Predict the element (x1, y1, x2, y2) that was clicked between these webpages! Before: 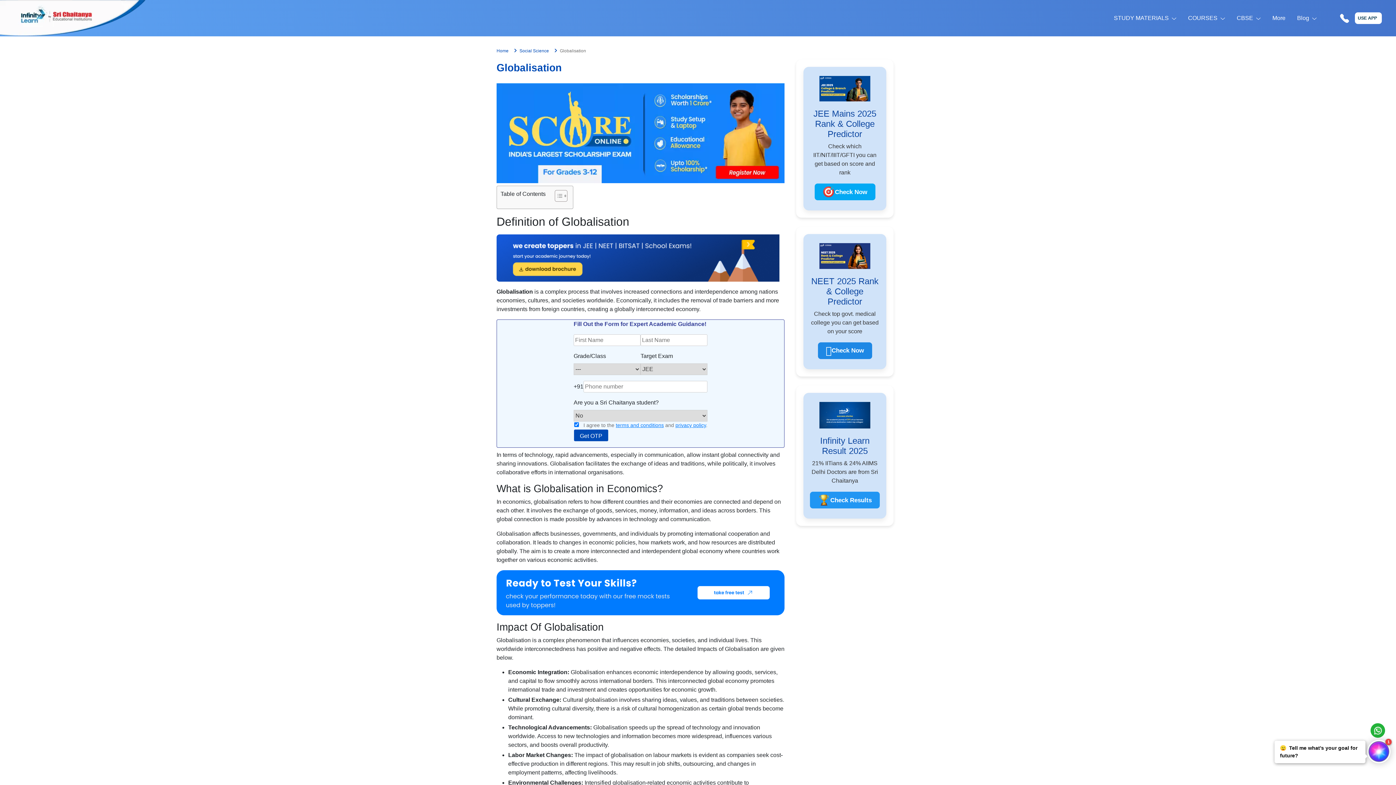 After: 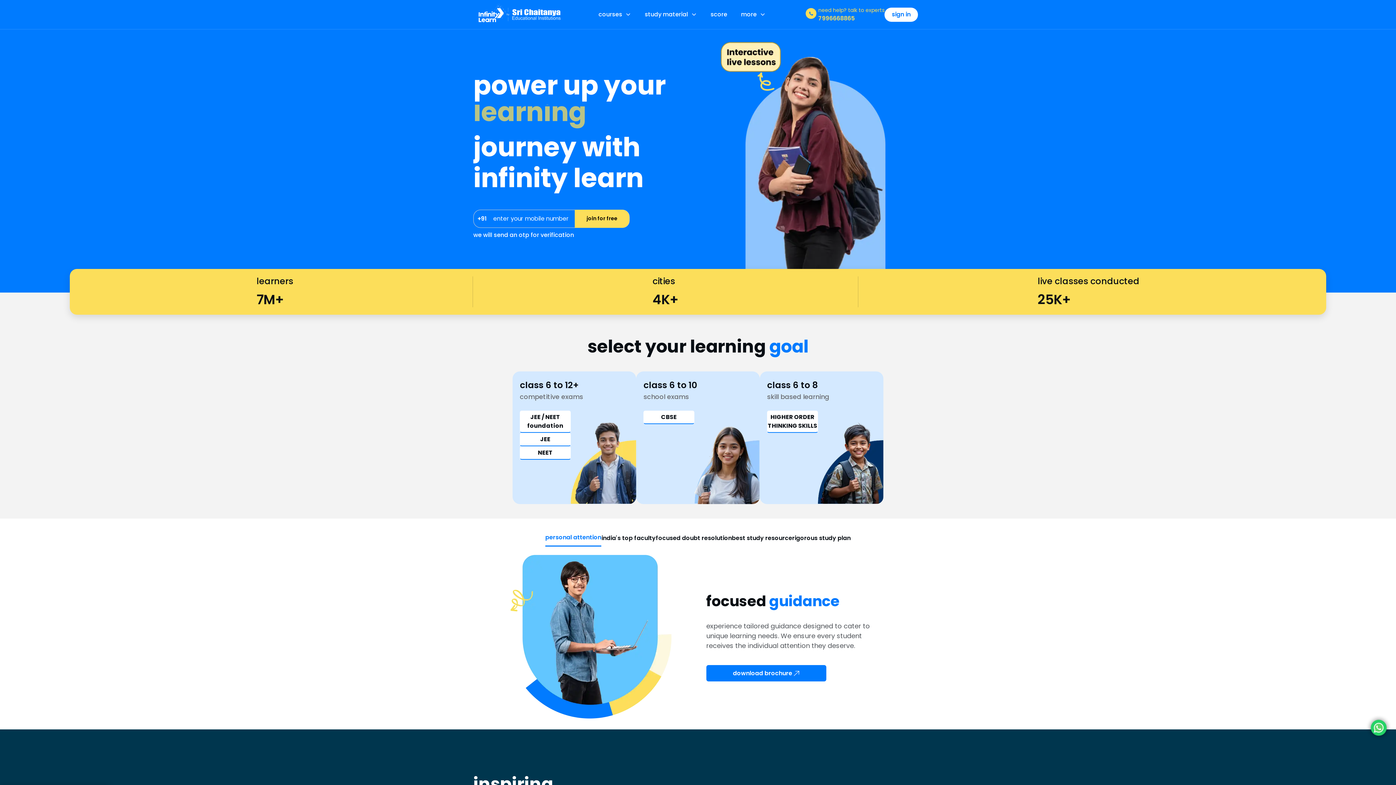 Action: bbox: (0, 0, 145, 36)